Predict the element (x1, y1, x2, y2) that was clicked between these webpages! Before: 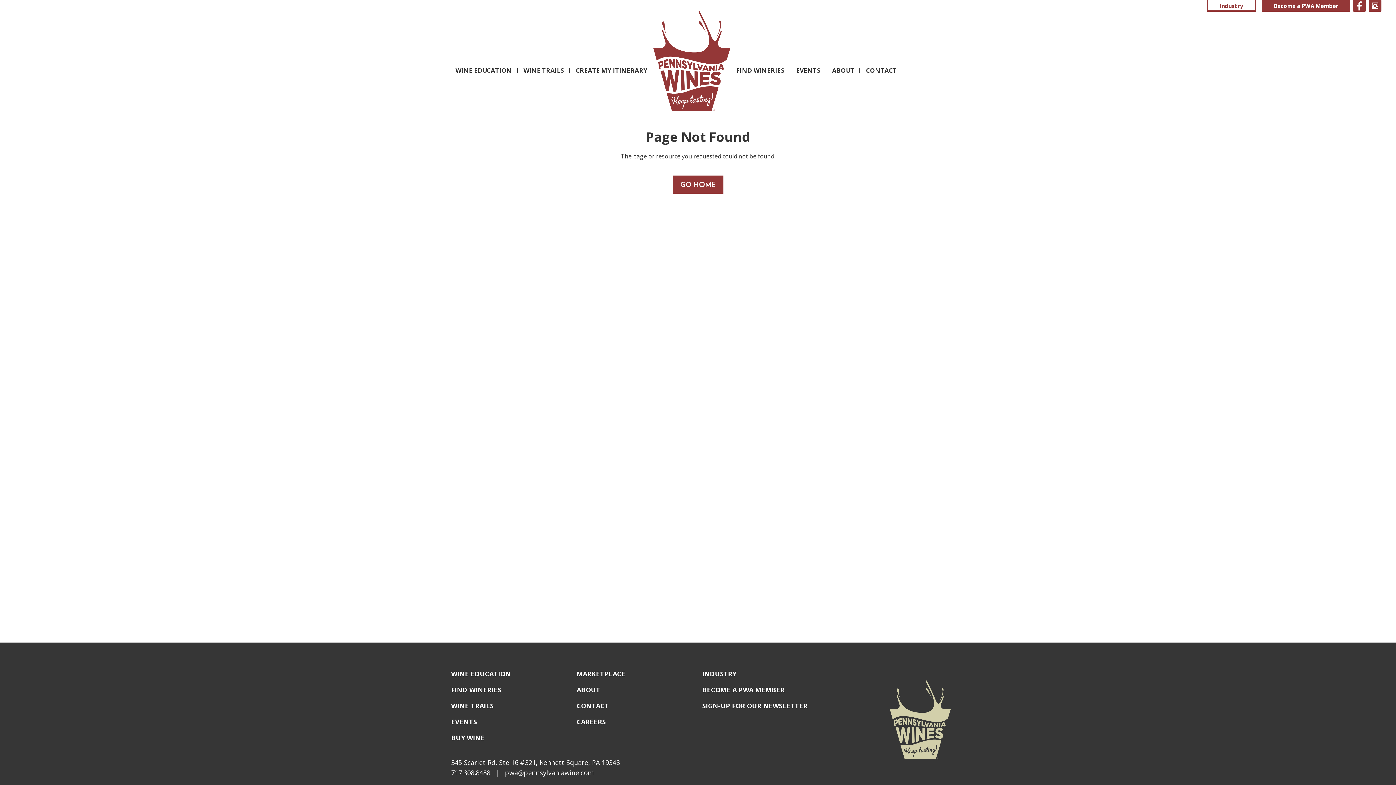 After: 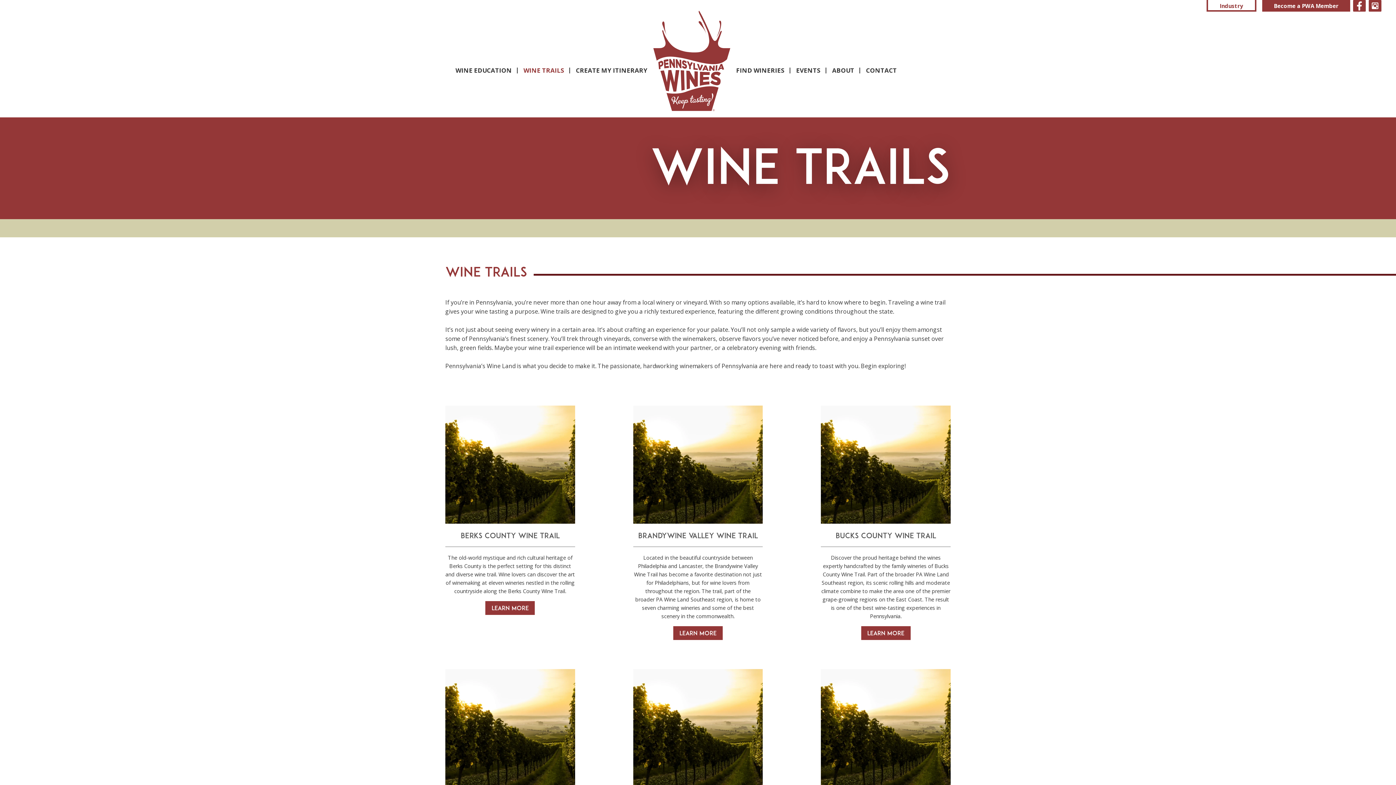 Action: label: WINE TRAILS bbox: (517, 62, 570, 78)